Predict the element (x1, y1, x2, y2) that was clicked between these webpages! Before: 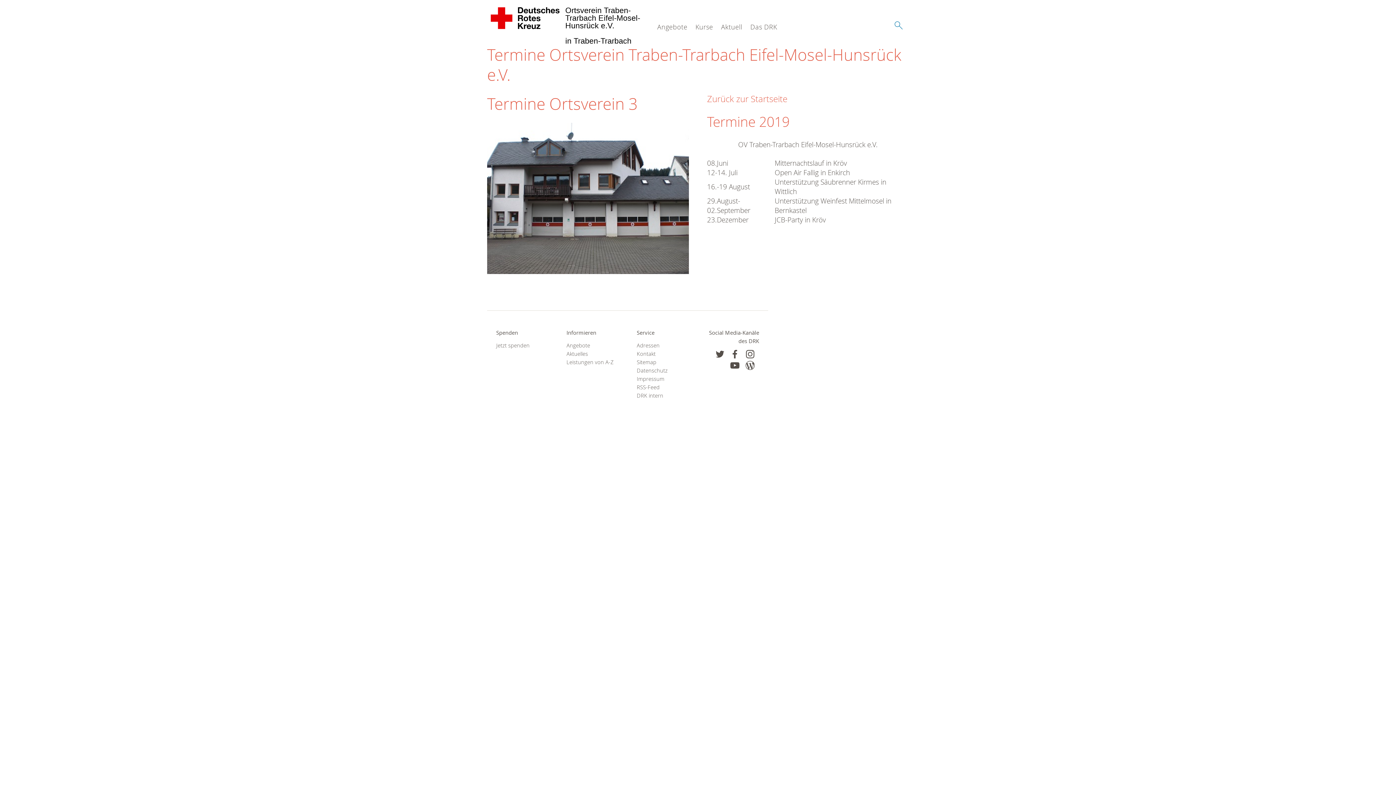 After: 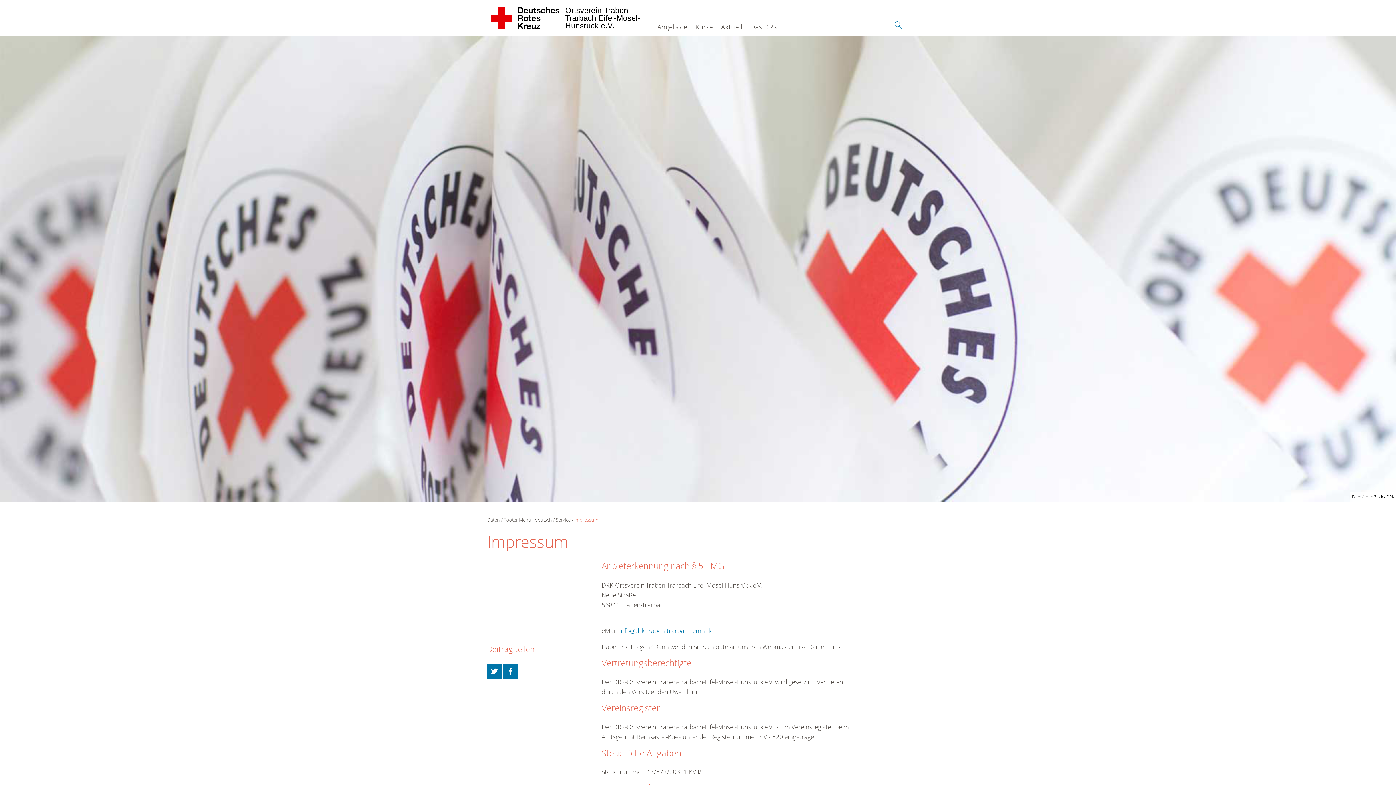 Action: label: Impressum bbox: (636, 374, 689, 383)